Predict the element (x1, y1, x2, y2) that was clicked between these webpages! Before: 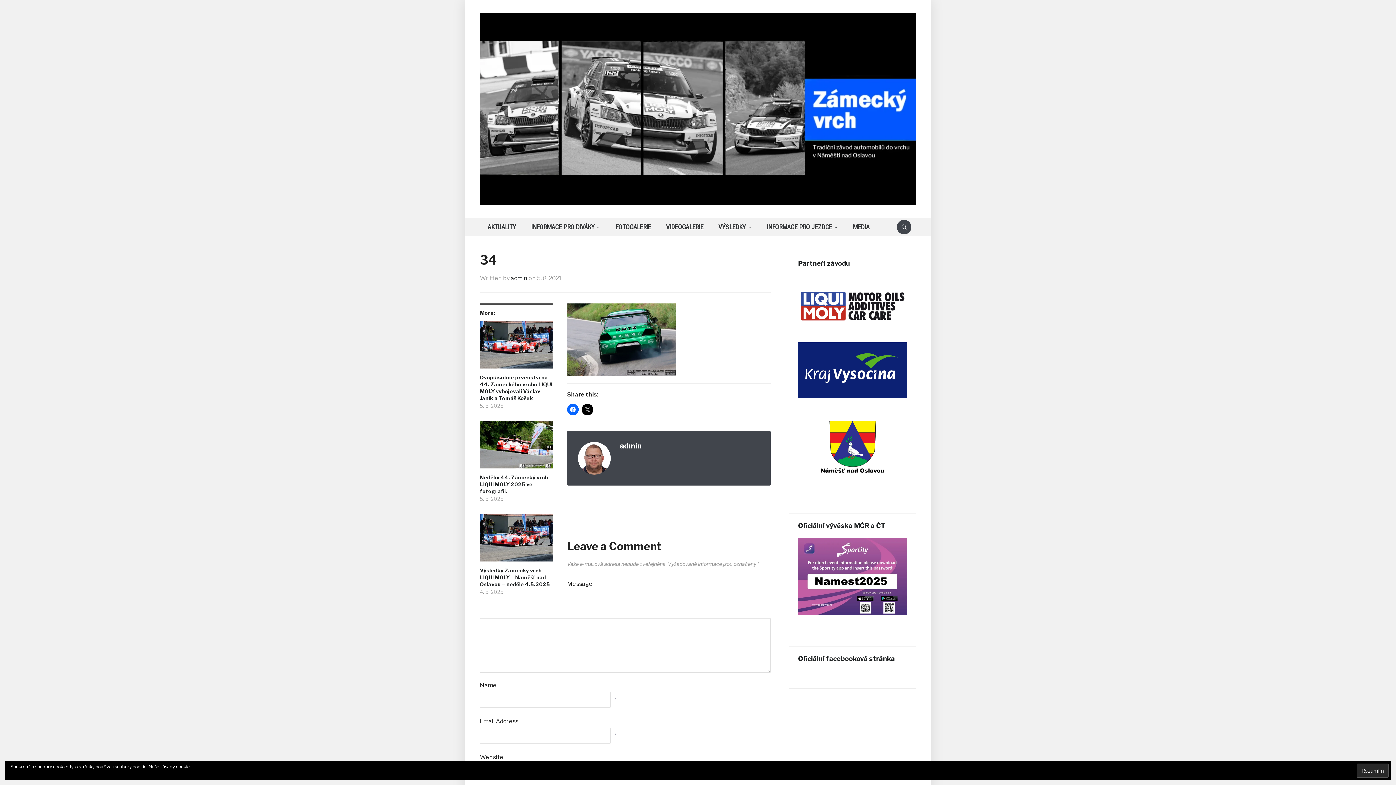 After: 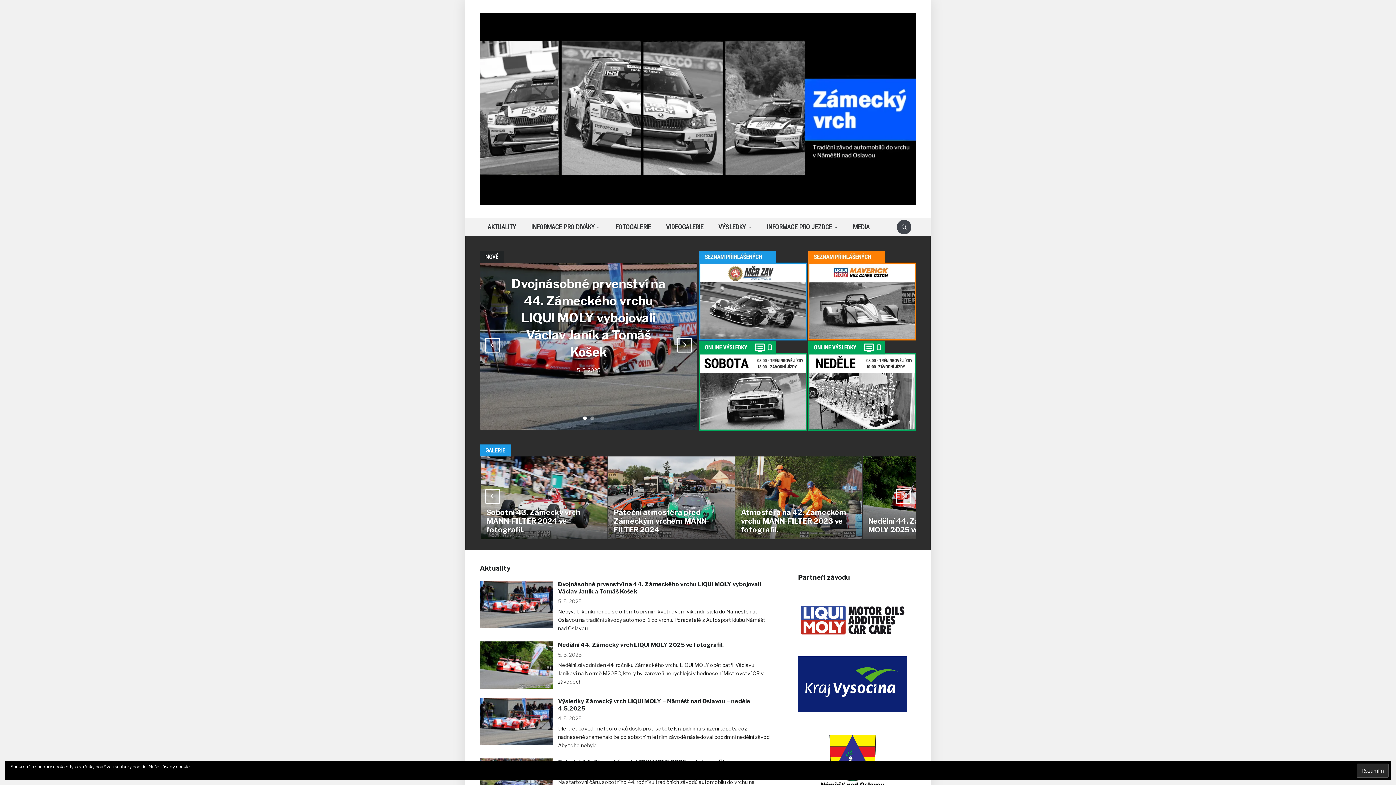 Action: bbox: (480, 105, 916, 111)